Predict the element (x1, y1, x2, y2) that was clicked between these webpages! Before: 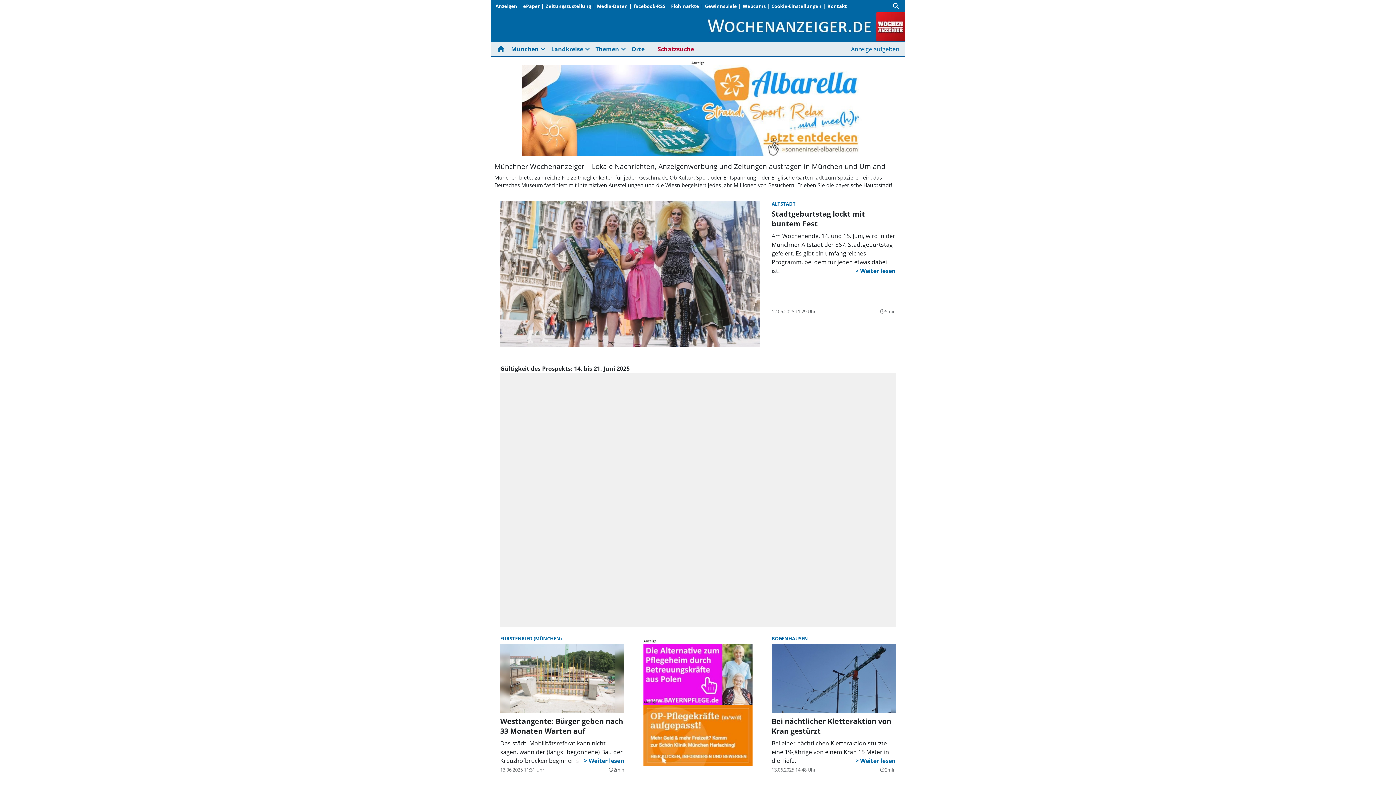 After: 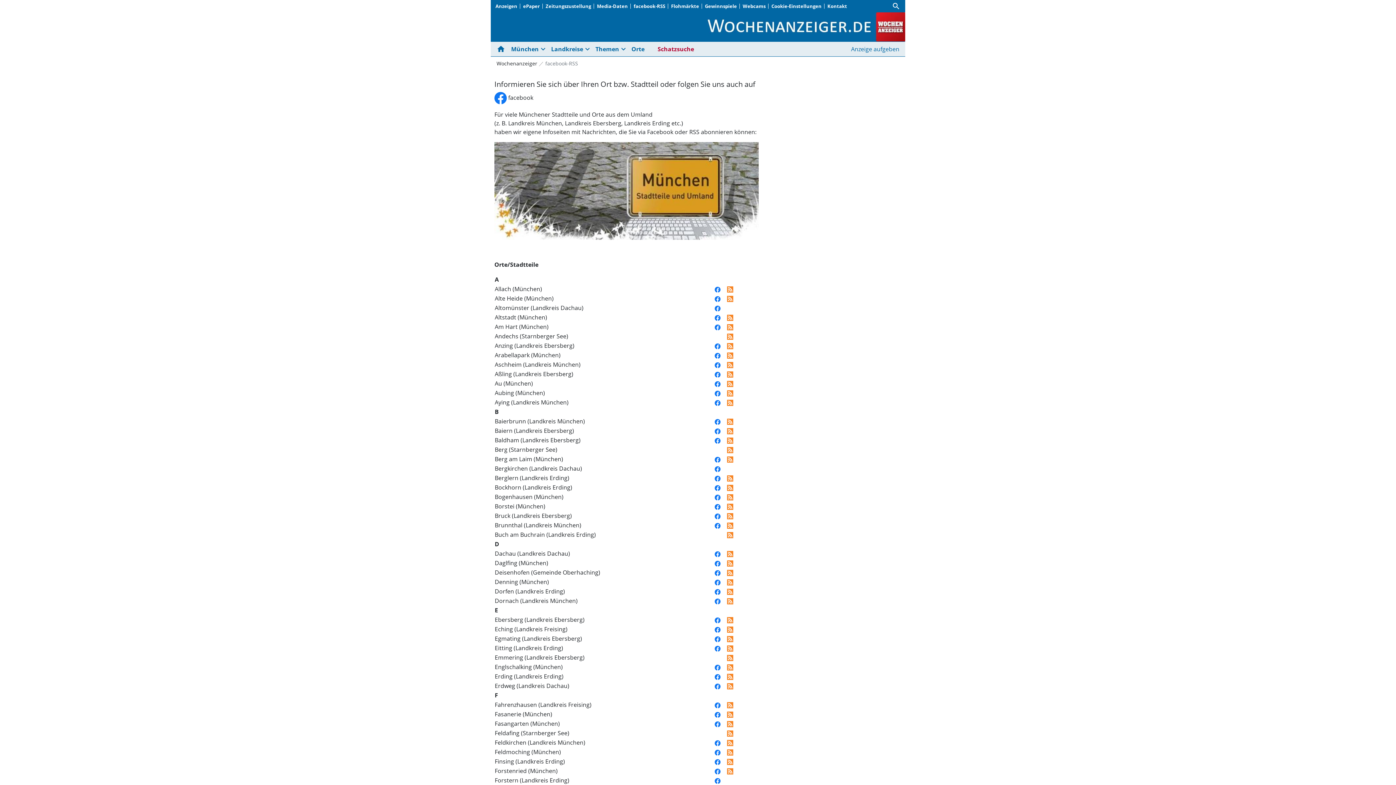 Action: bbox: (630, 2, 668, 9) label: facebook-RSS